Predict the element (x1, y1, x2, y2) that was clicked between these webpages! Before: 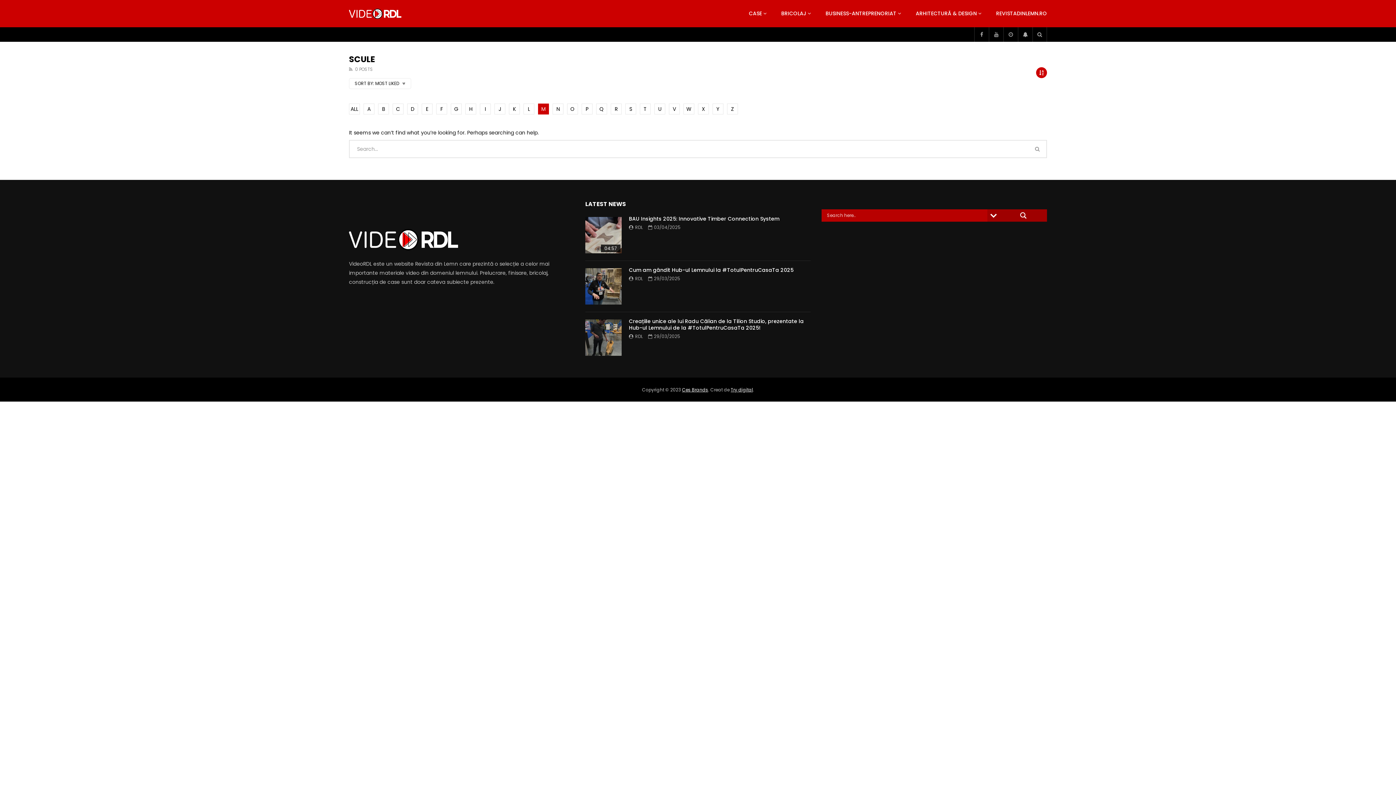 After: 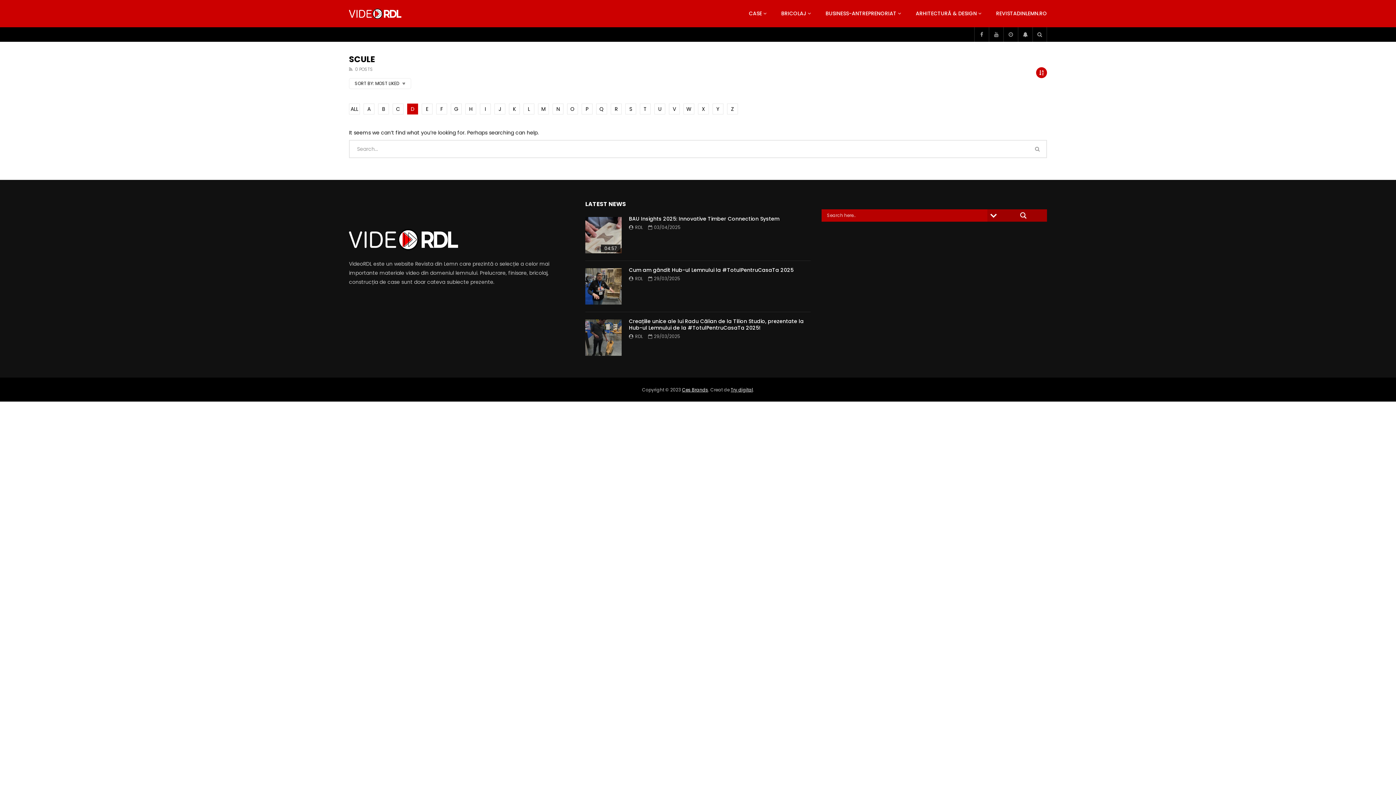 Action: label: D bbox: (407, 103, 418, 114)